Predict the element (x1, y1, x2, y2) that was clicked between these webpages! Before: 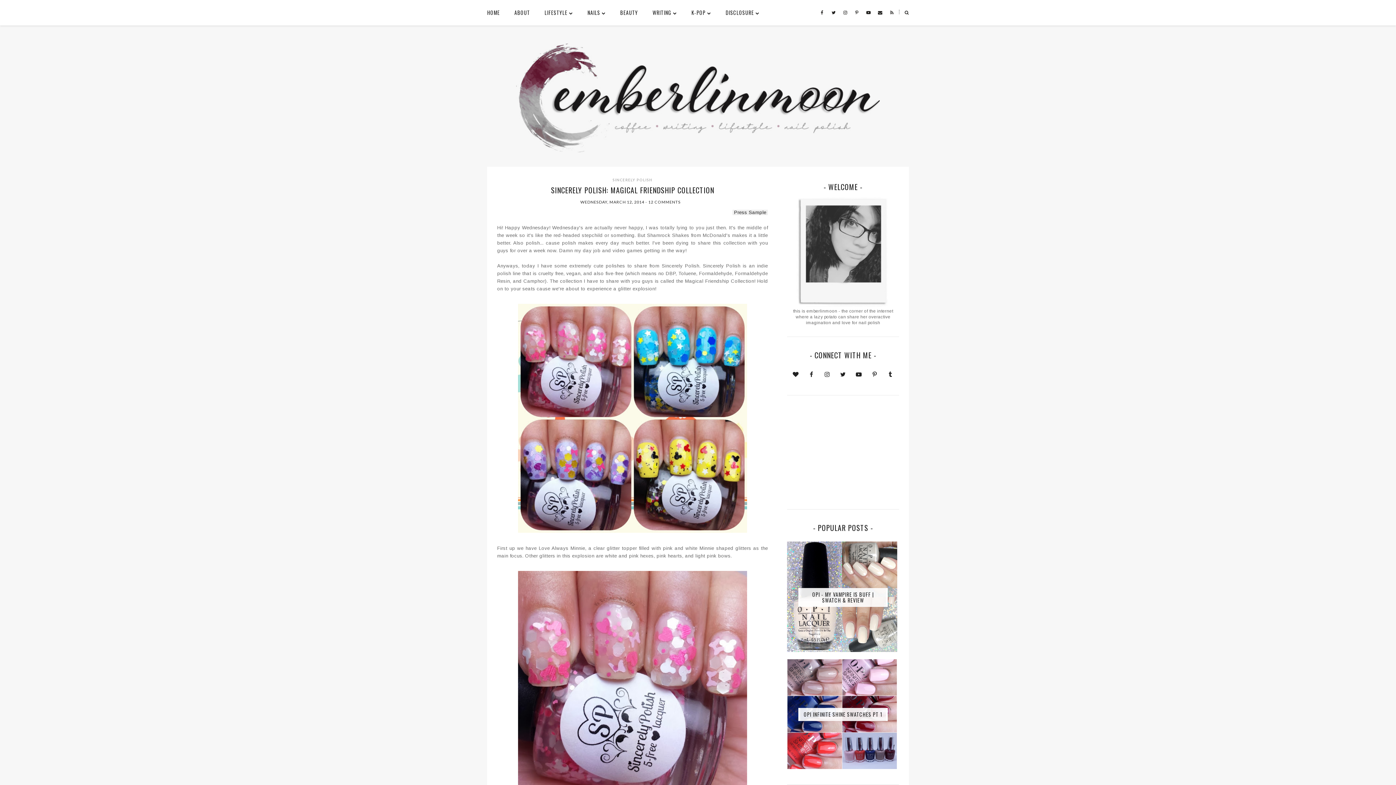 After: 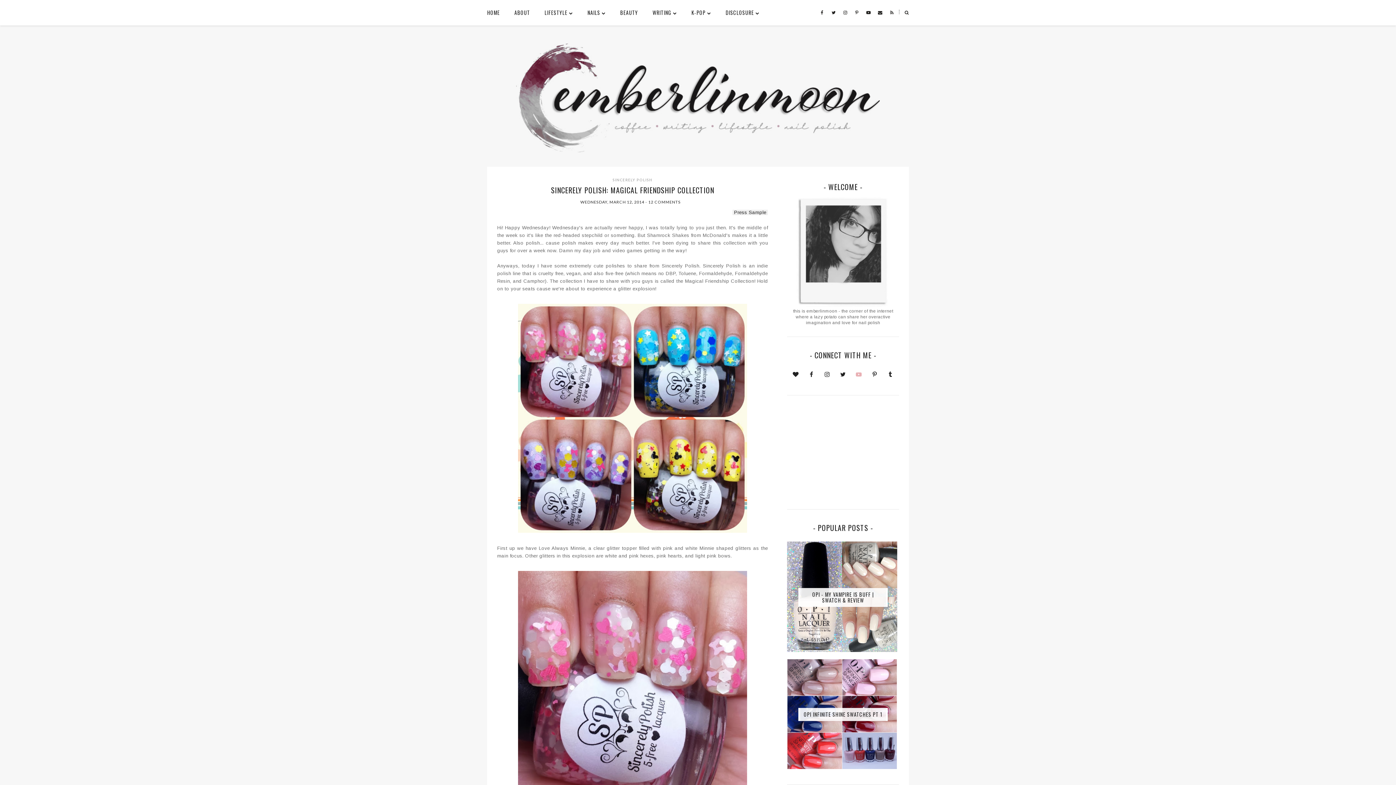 Action: bbox: (852, 368, 865, 381)